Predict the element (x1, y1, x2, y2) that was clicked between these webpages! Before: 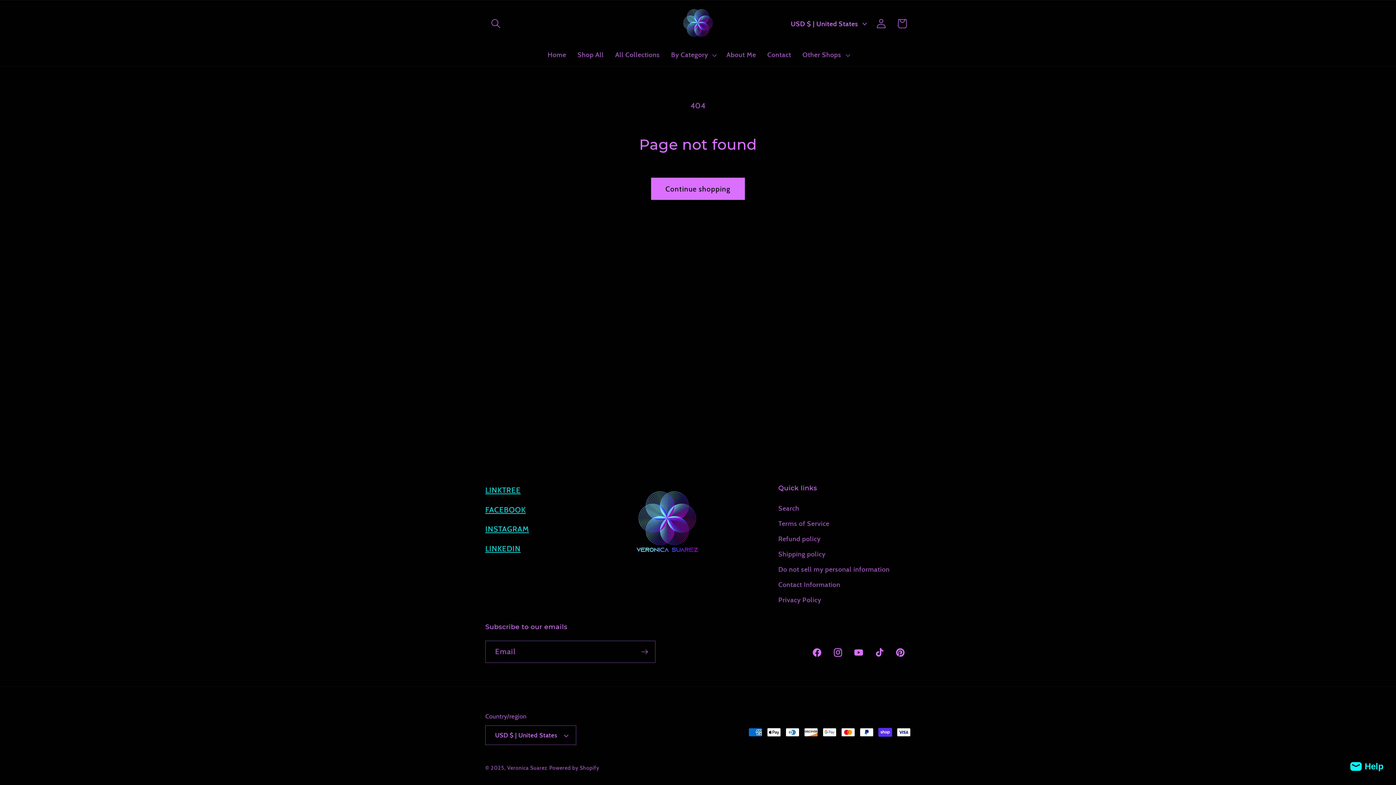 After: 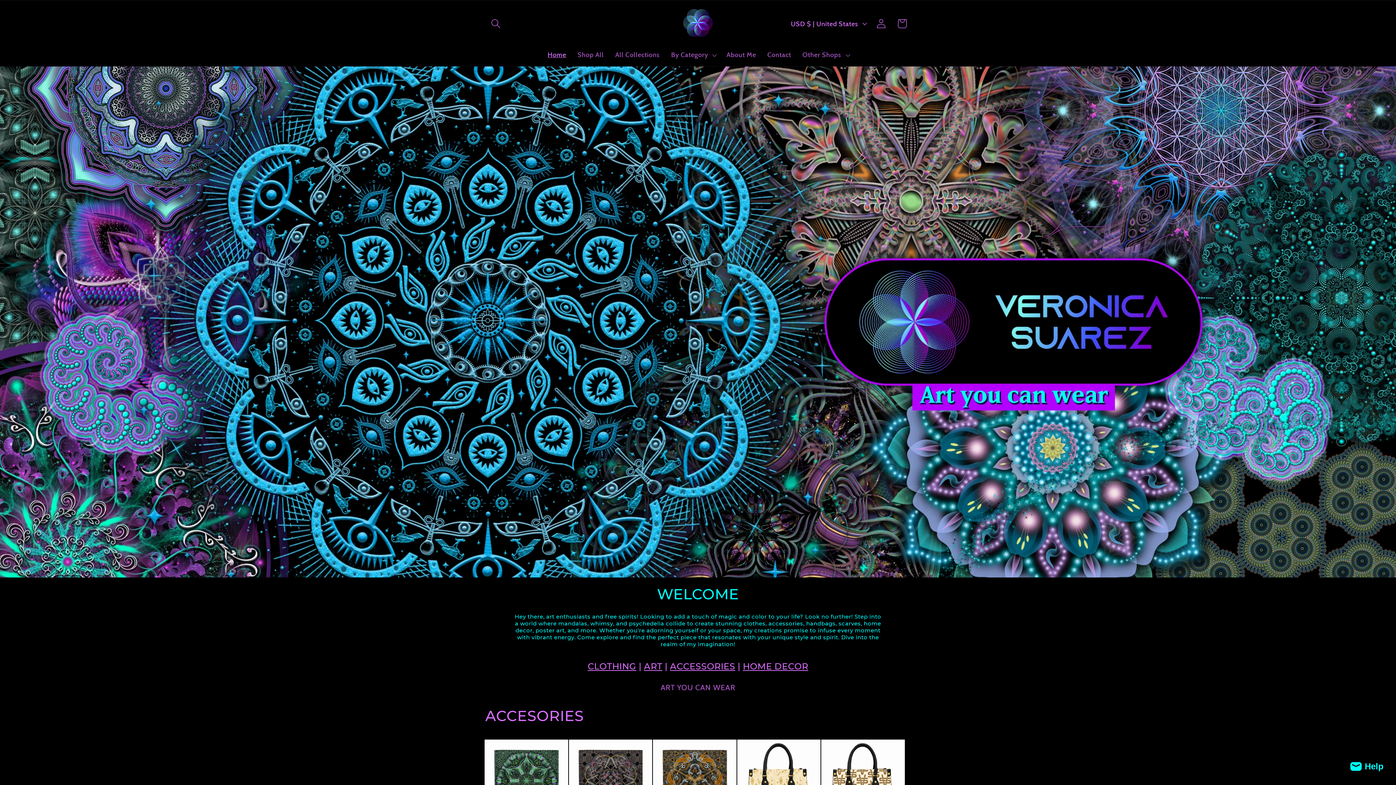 Action: bbox: (507, 765, 547, 771) label: Veronica Suarez